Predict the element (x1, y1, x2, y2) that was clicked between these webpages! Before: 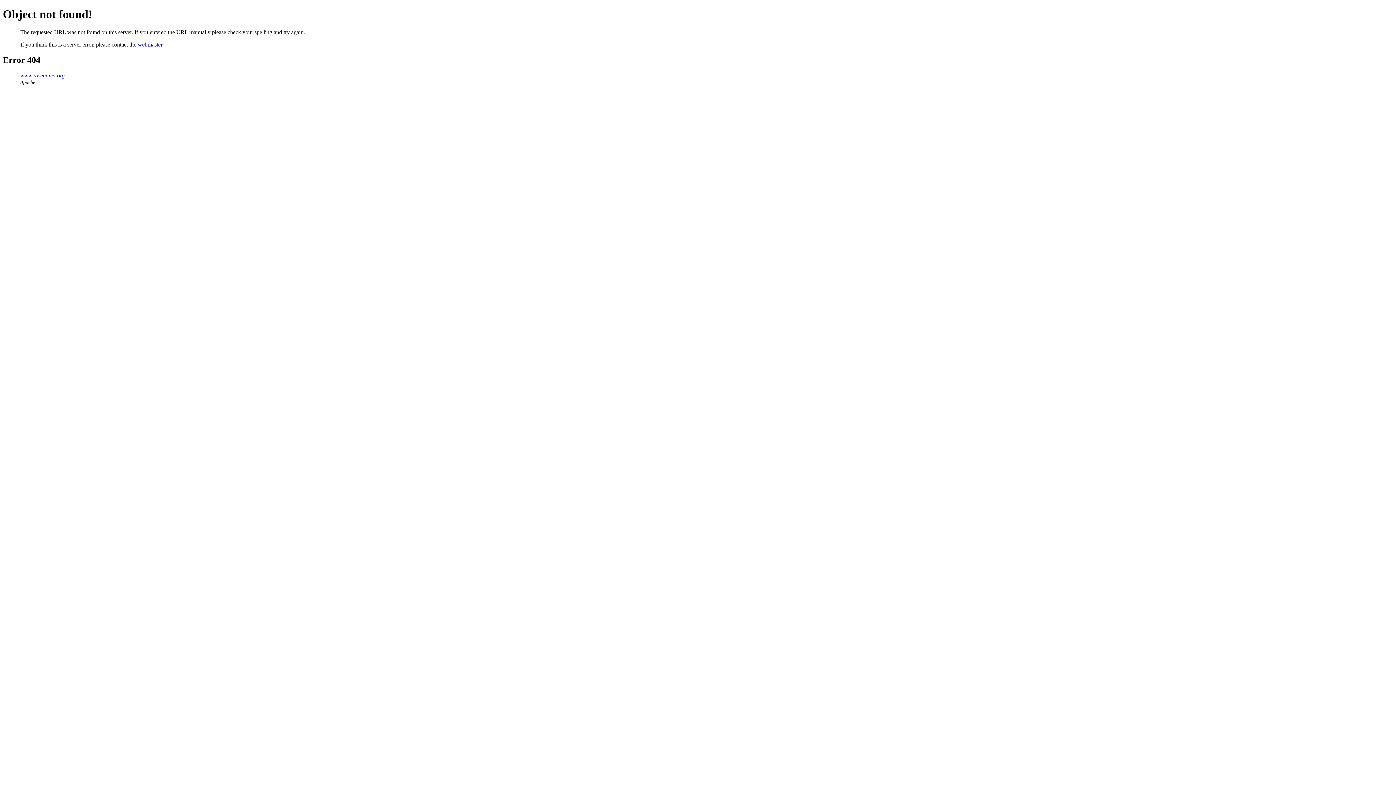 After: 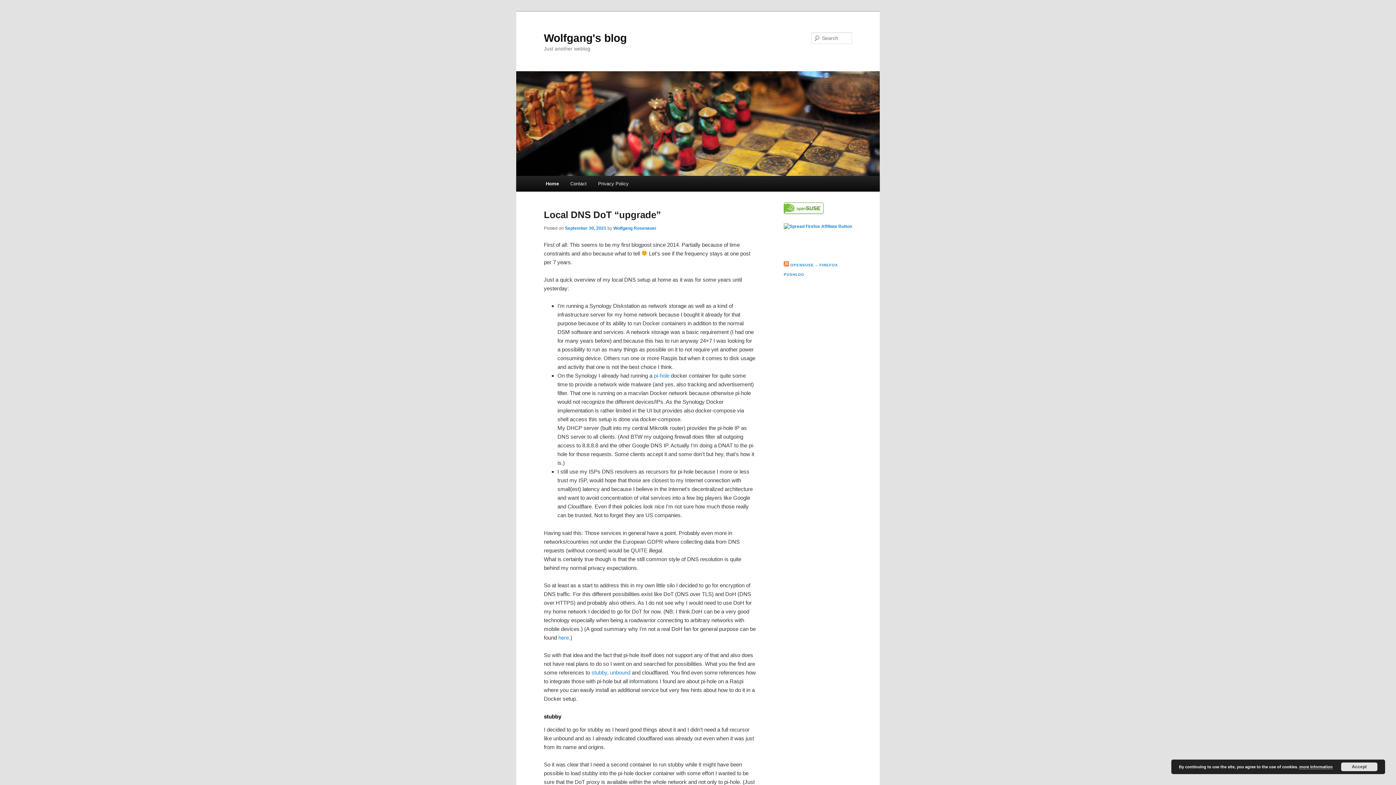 Action: bbox: (20, 72, 64, 78) label: www.rosenauer.org